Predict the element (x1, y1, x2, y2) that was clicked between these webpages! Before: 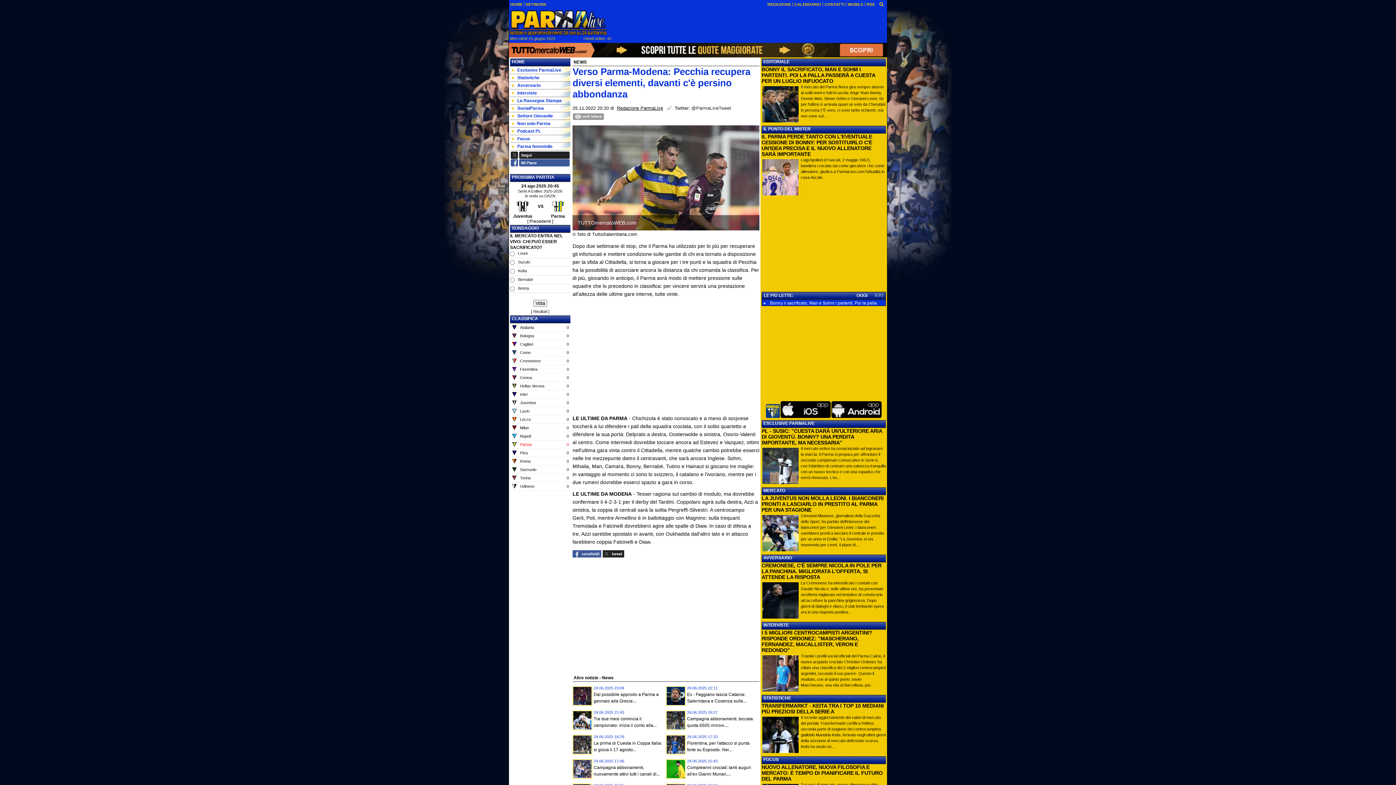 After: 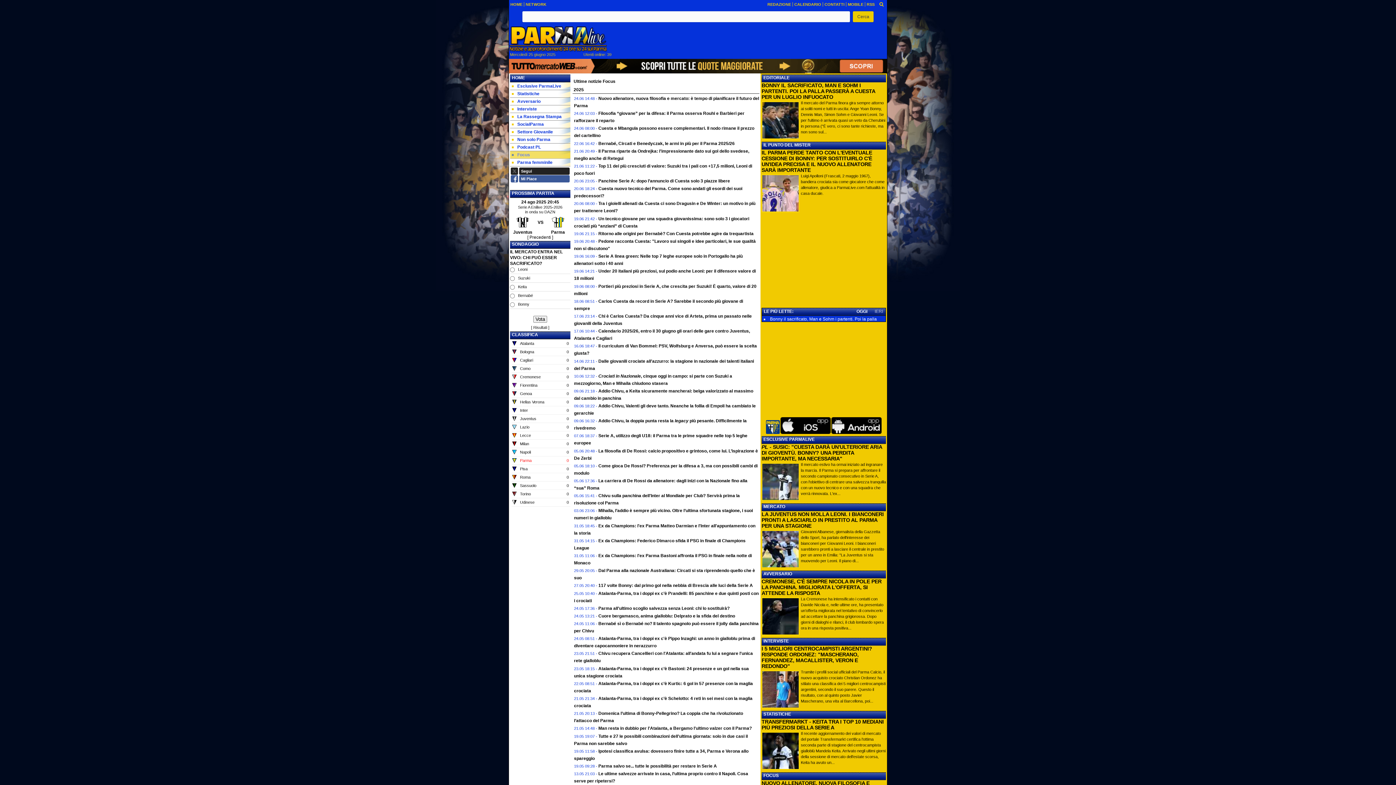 Action: bbox: (510, 135, 570, 142) label: Focus